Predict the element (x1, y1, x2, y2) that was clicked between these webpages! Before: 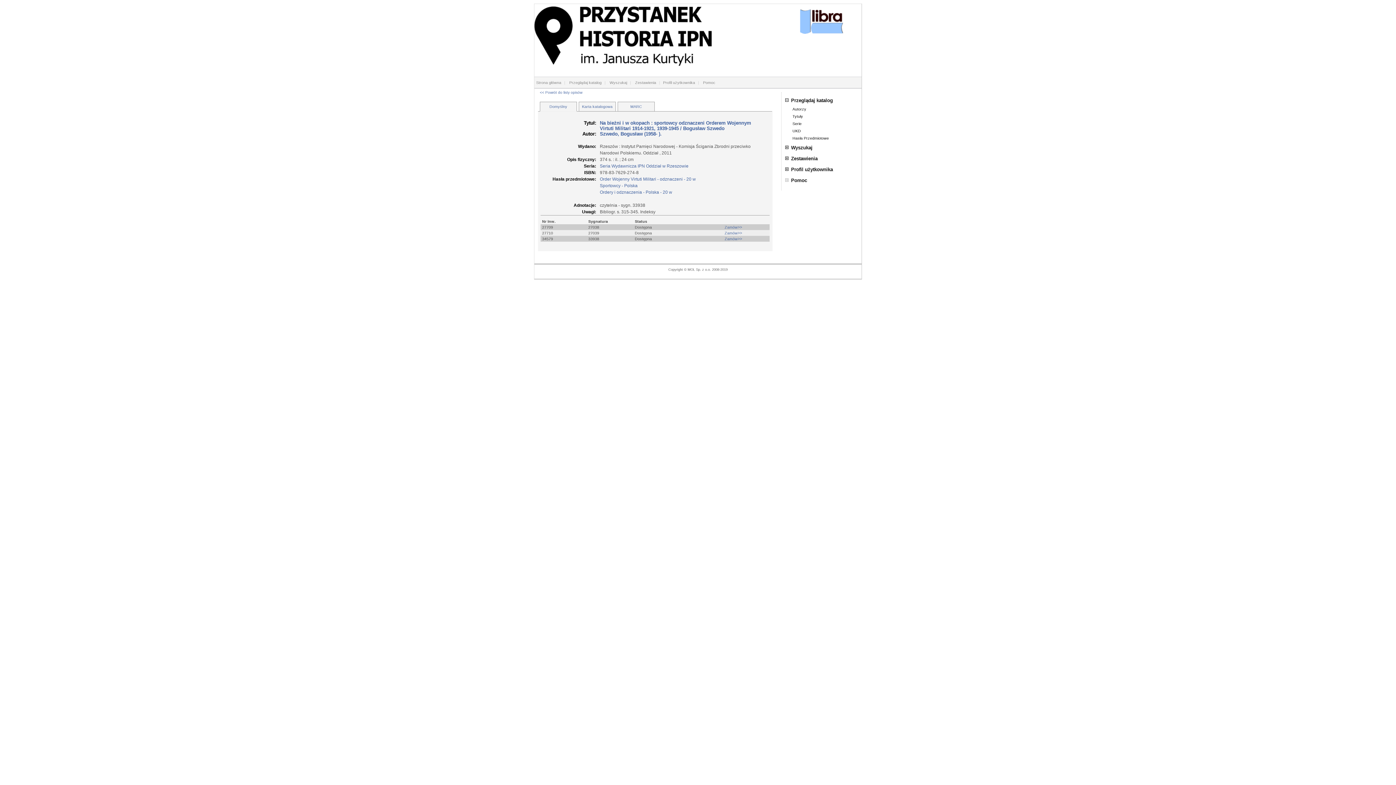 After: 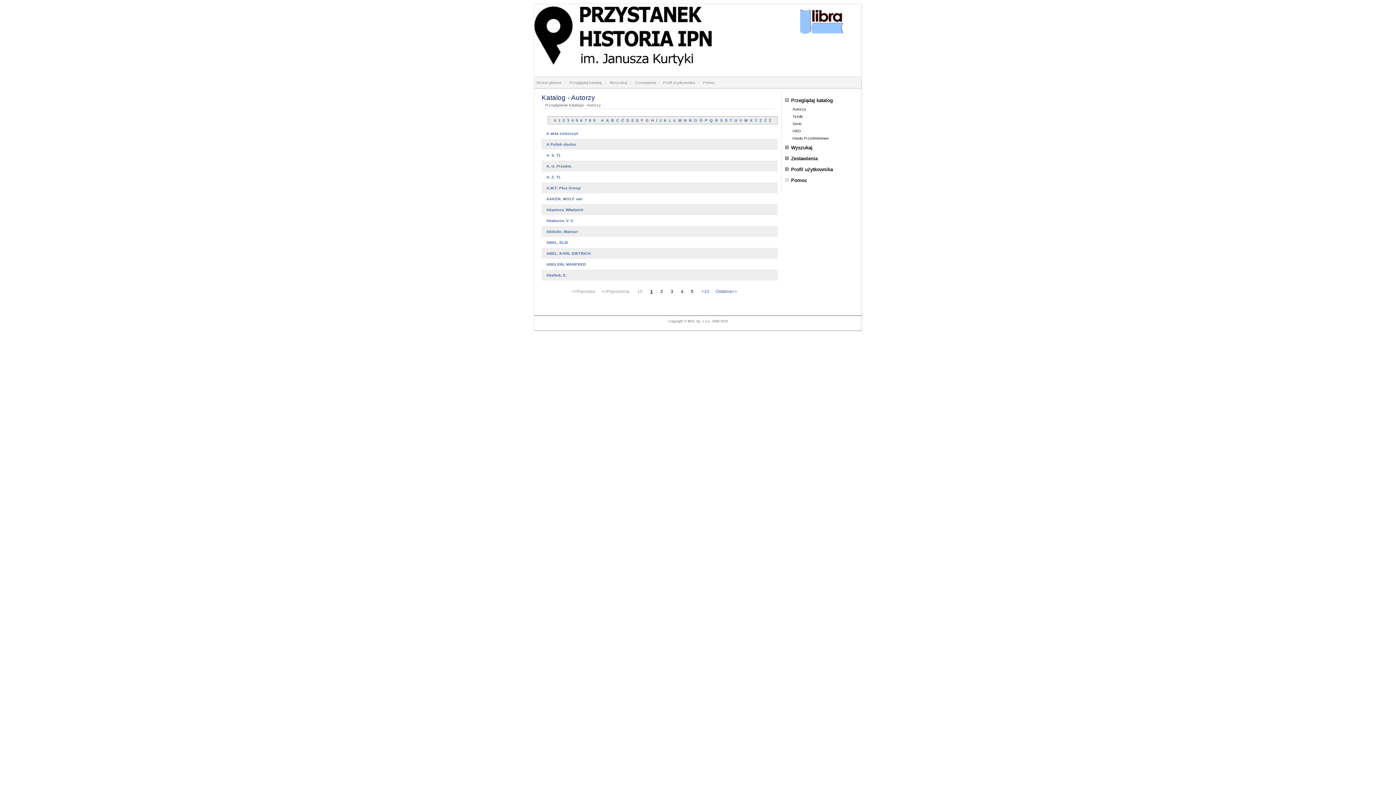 Action: bbox: (791, 97, 833, 103) label: Przeglądaj katalog